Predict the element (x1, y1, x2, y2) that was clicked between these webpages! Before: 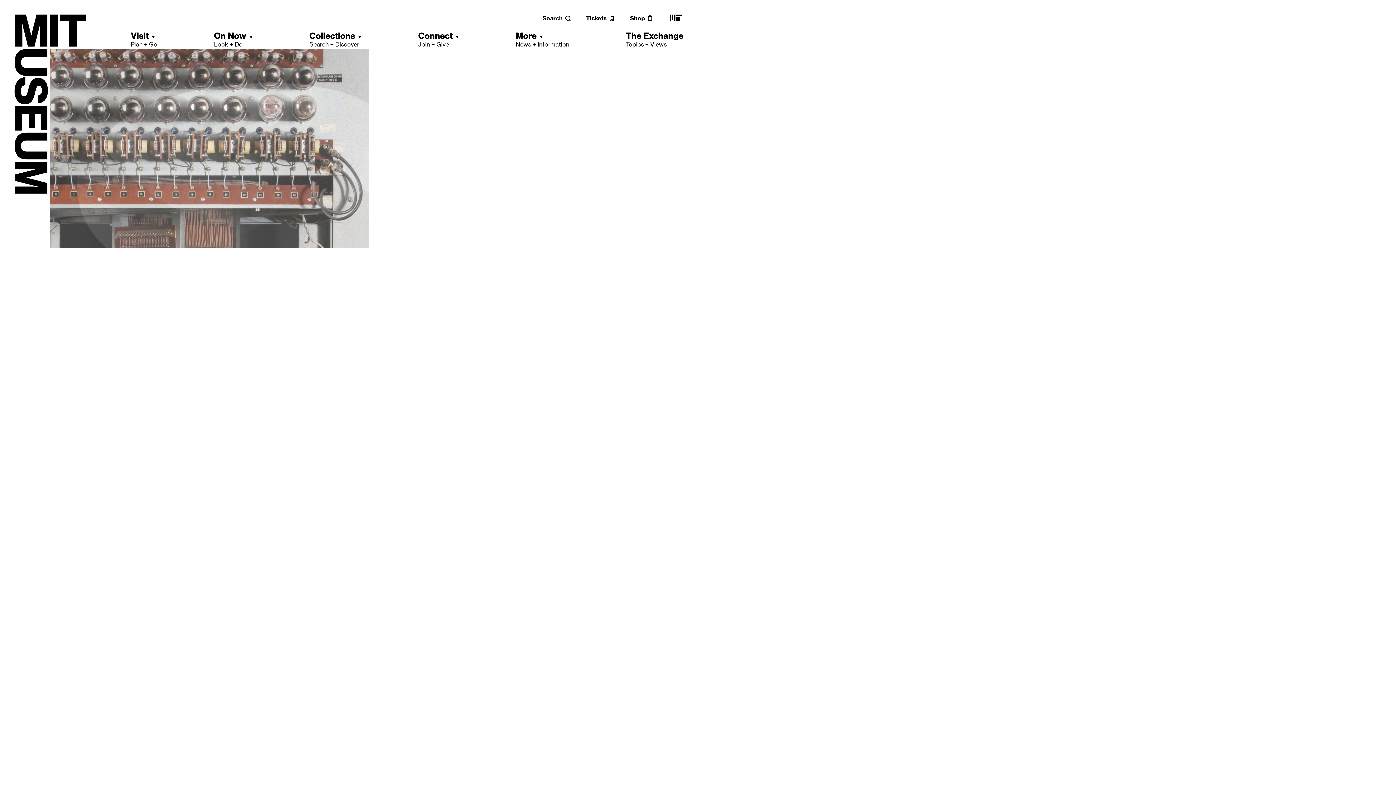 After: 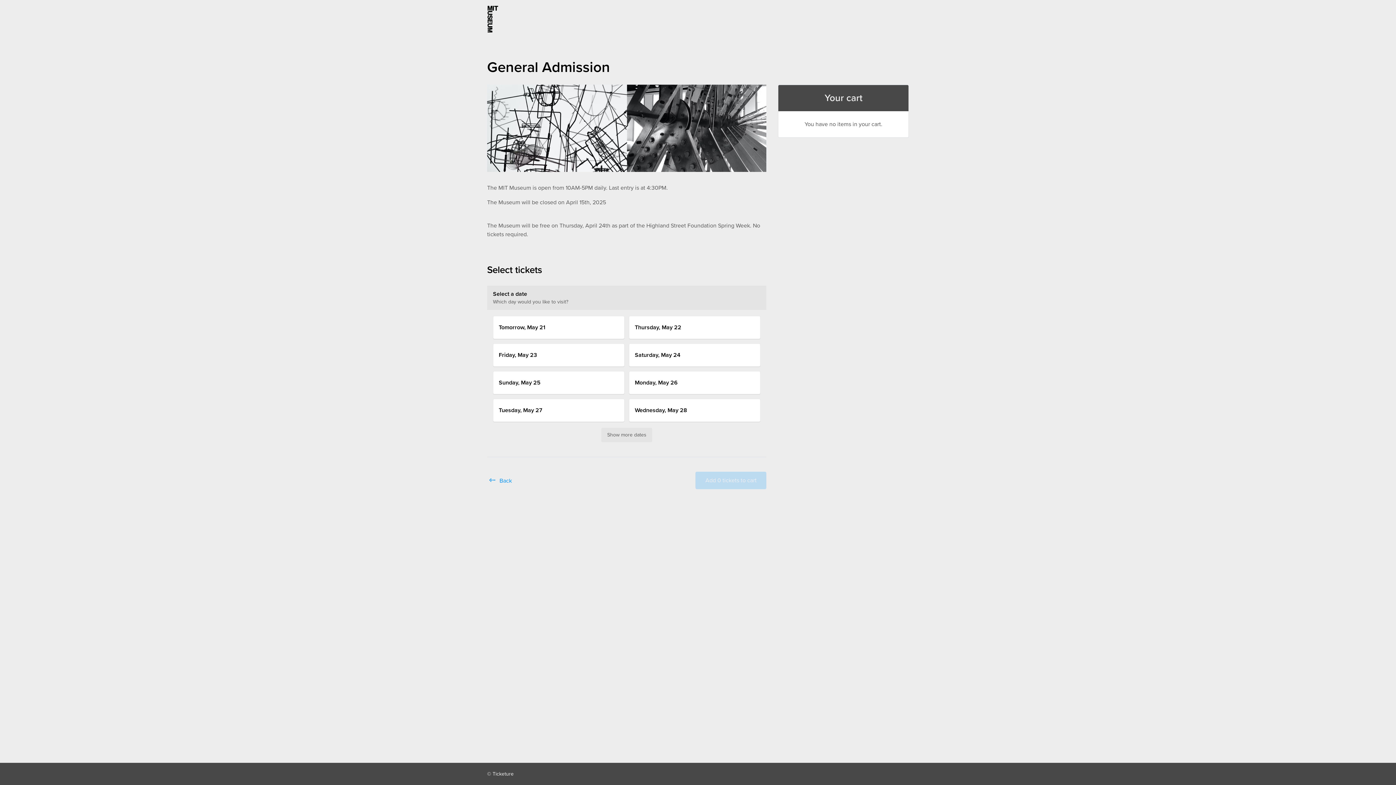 Action: bbox: (586, 14, 615, 21) label: Tickets